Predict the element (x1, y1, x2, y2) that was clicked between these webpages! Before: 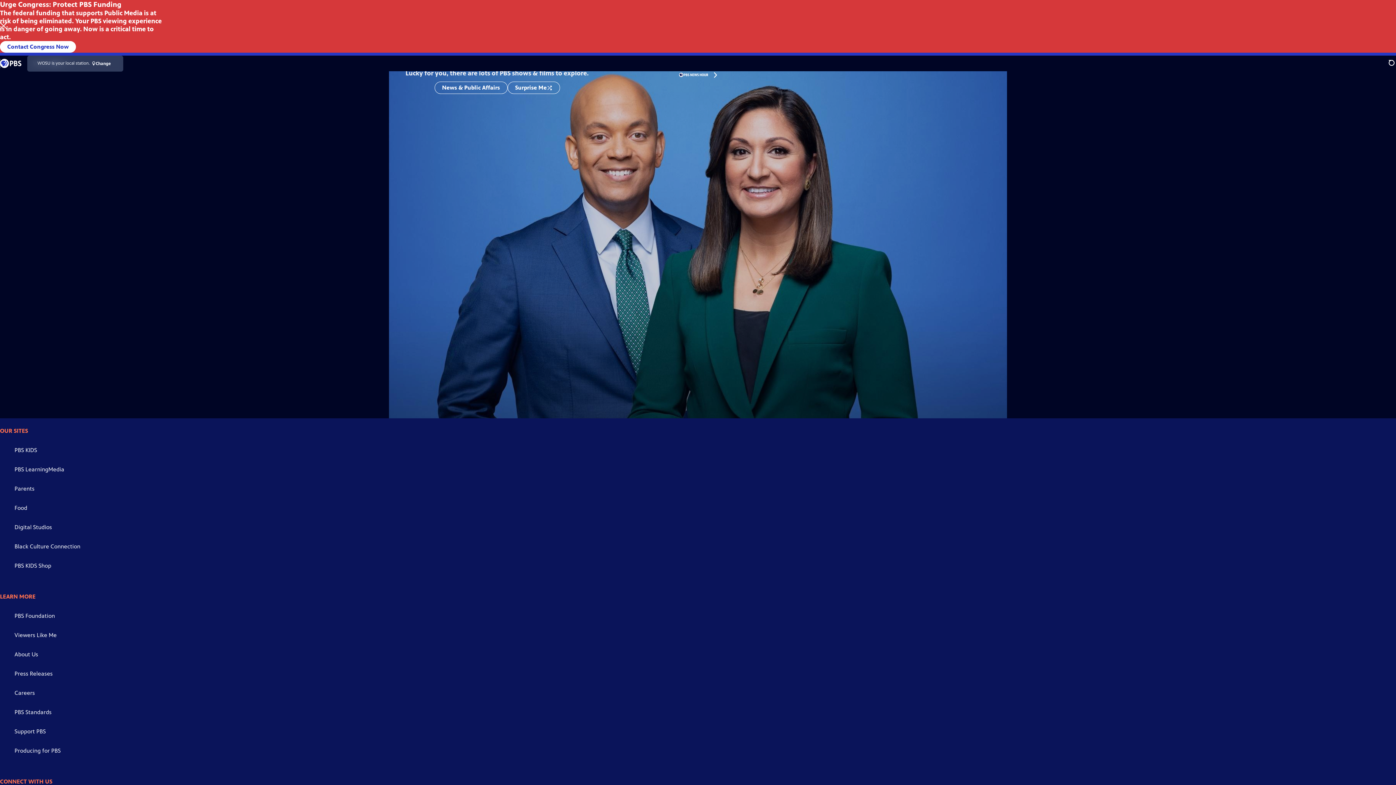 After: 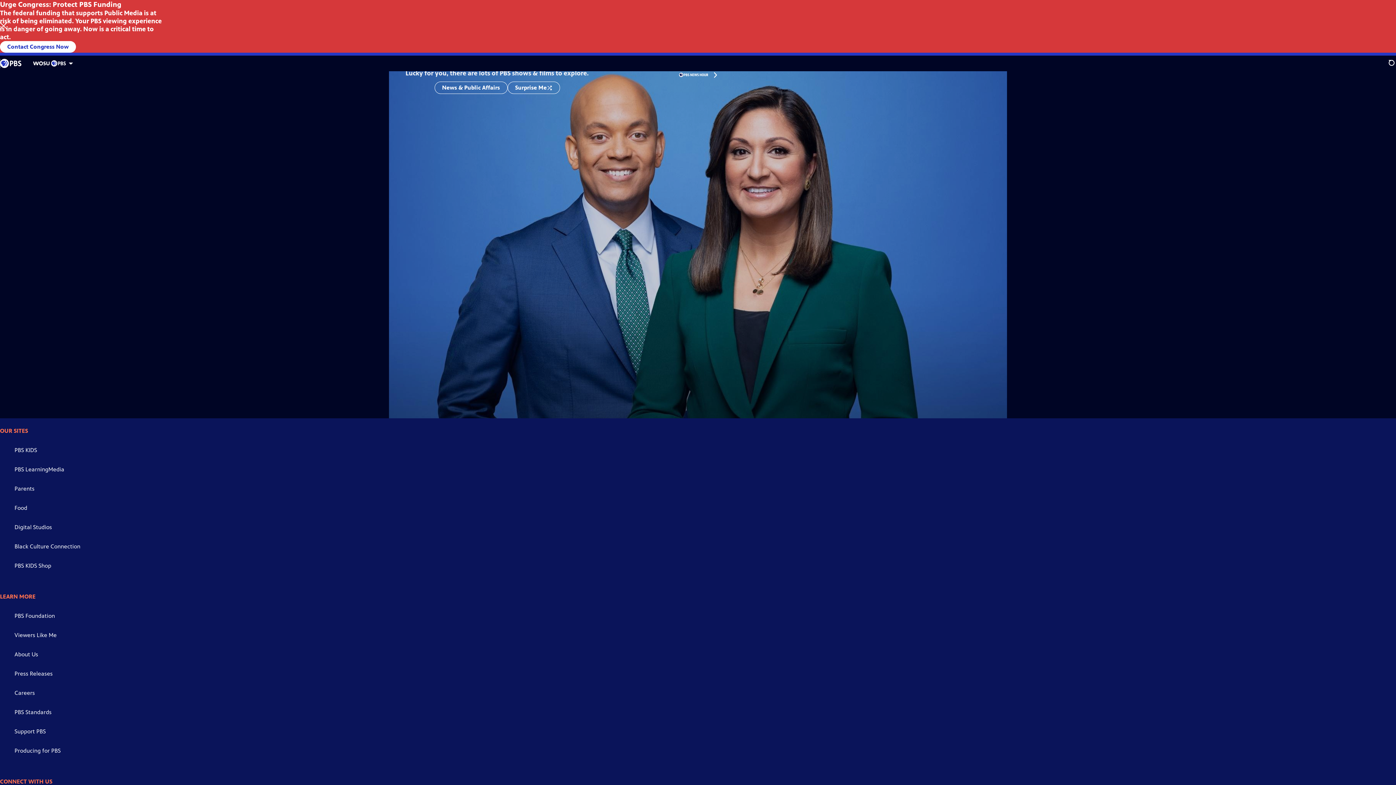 Action: label: PBS Standards bbox: (14, 656, 51, 663)